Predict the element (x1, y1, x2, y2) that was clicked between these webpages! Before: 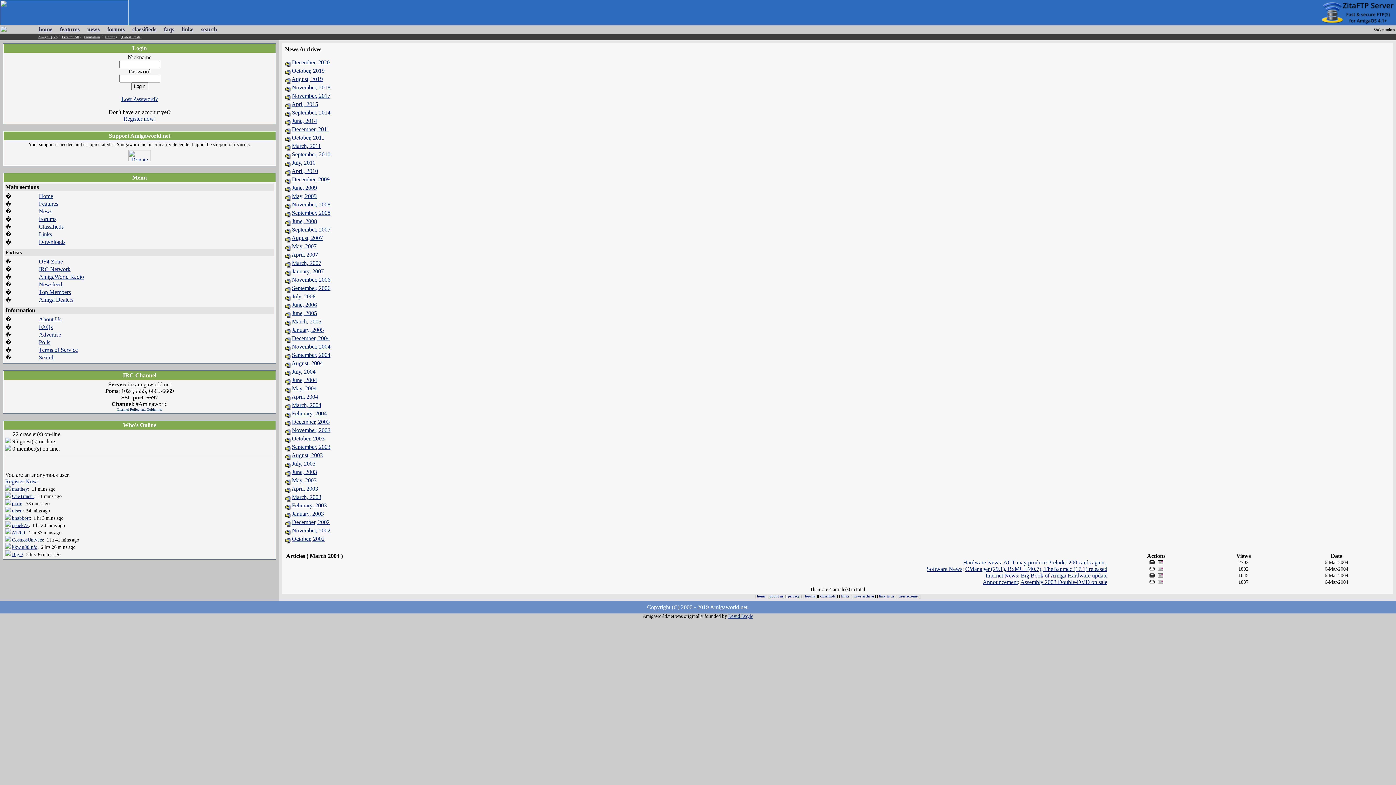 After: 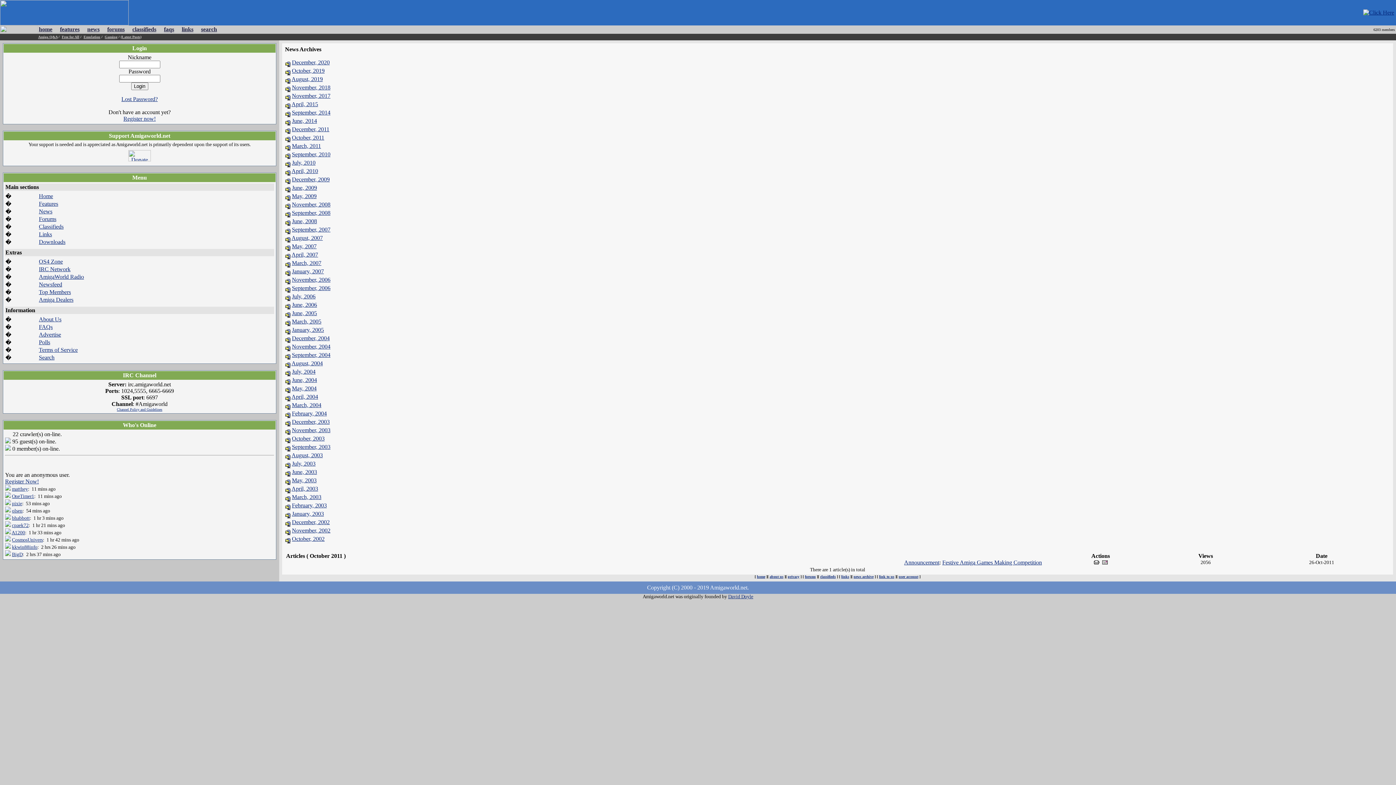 Action: bbox: (292, 134, 324, 140) label: October, 2011